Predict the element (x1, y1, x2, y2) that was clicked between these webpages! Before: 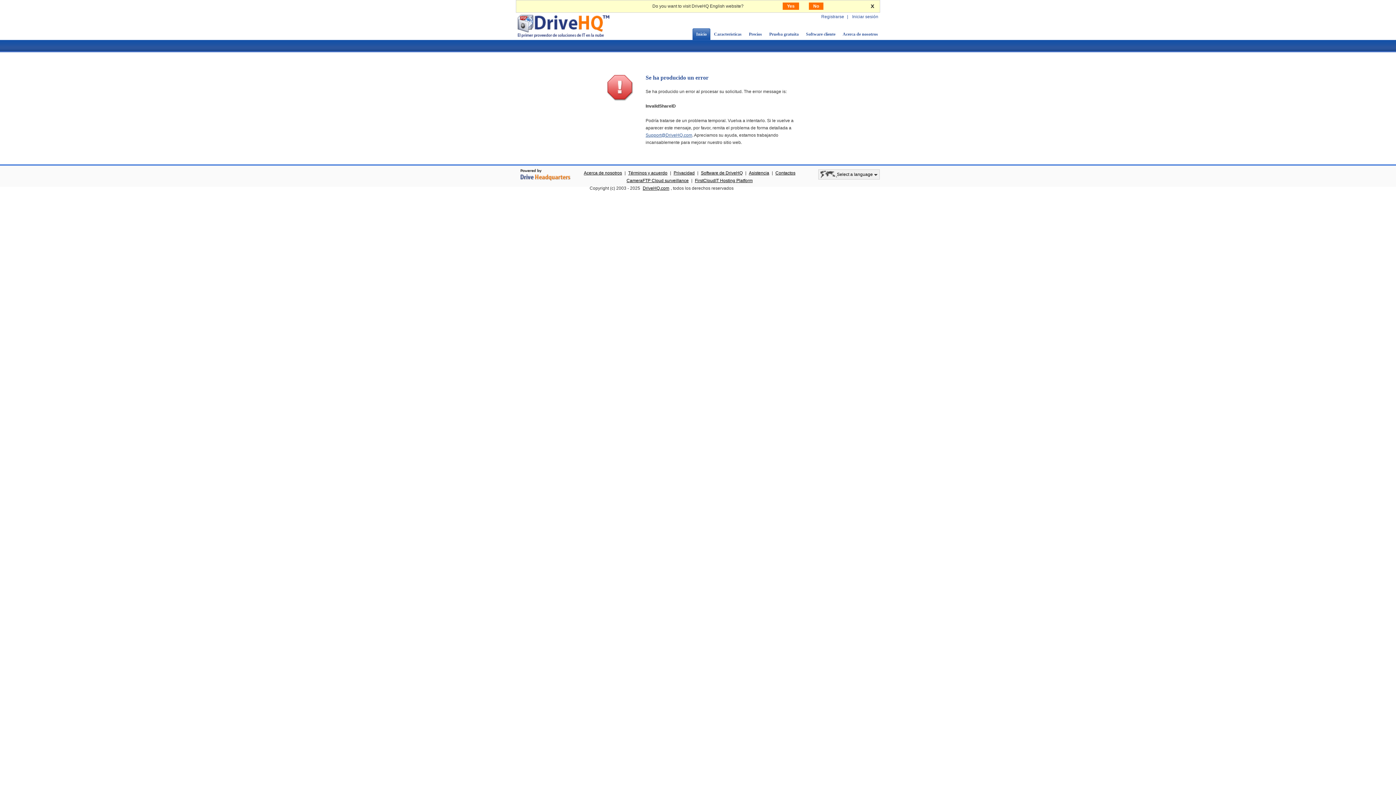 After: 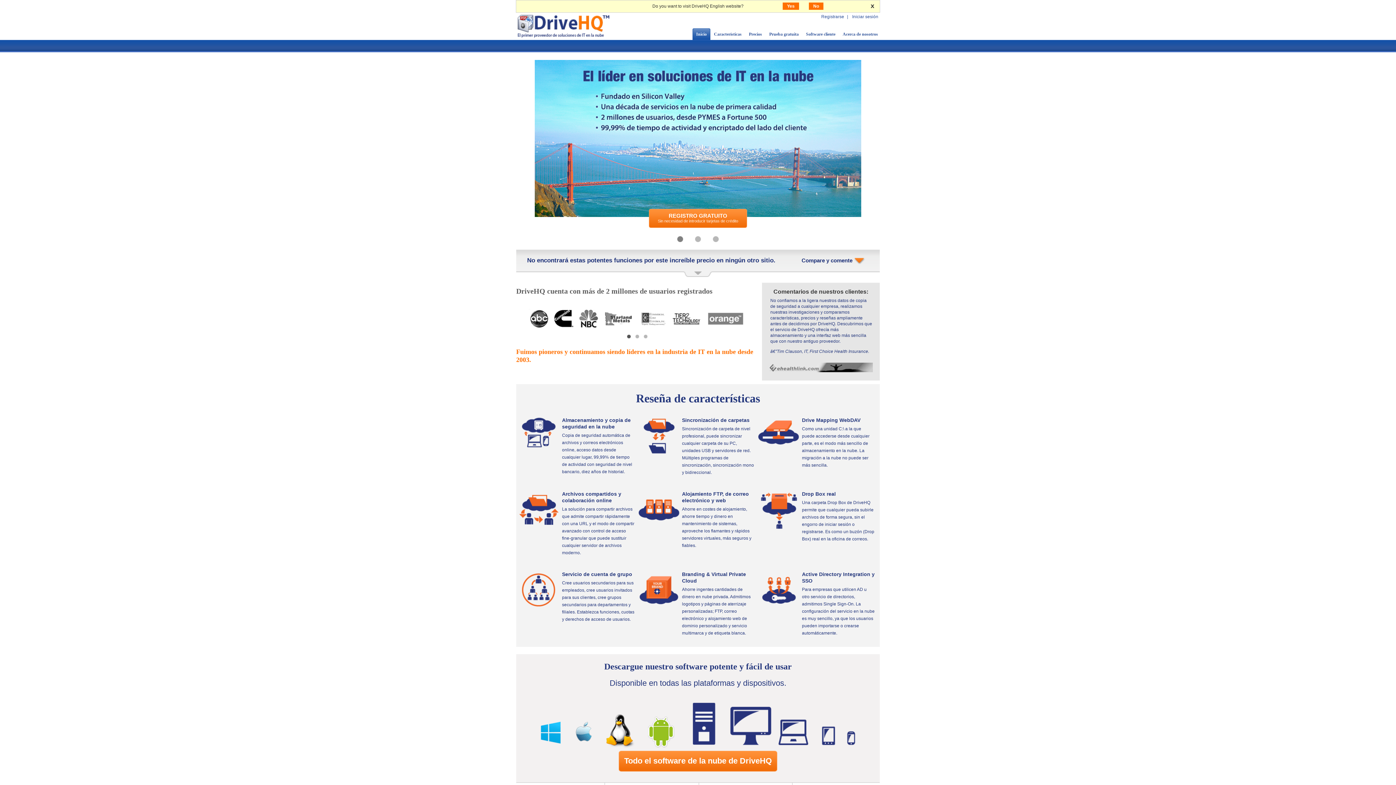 Action: label: Inicio bbox: (694, 28, 710, 40)